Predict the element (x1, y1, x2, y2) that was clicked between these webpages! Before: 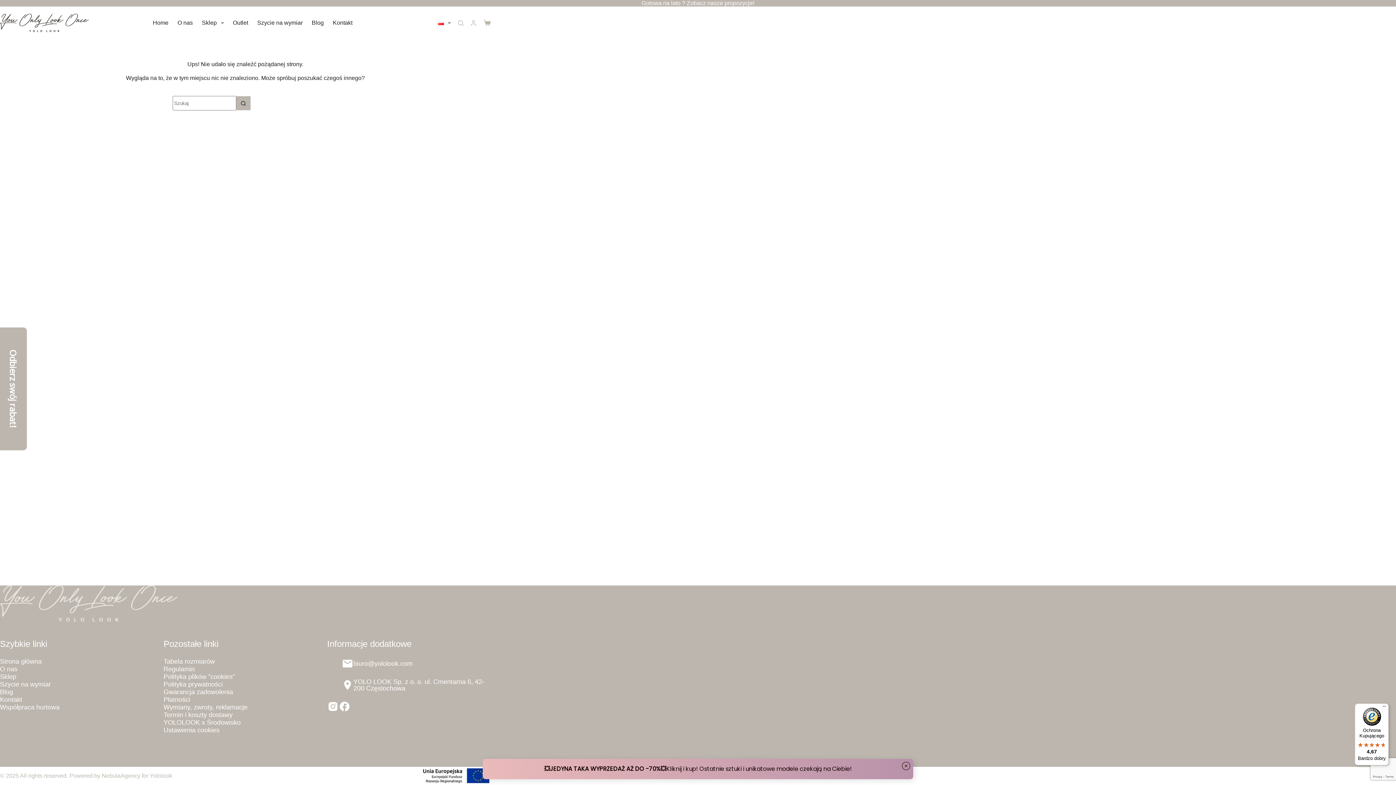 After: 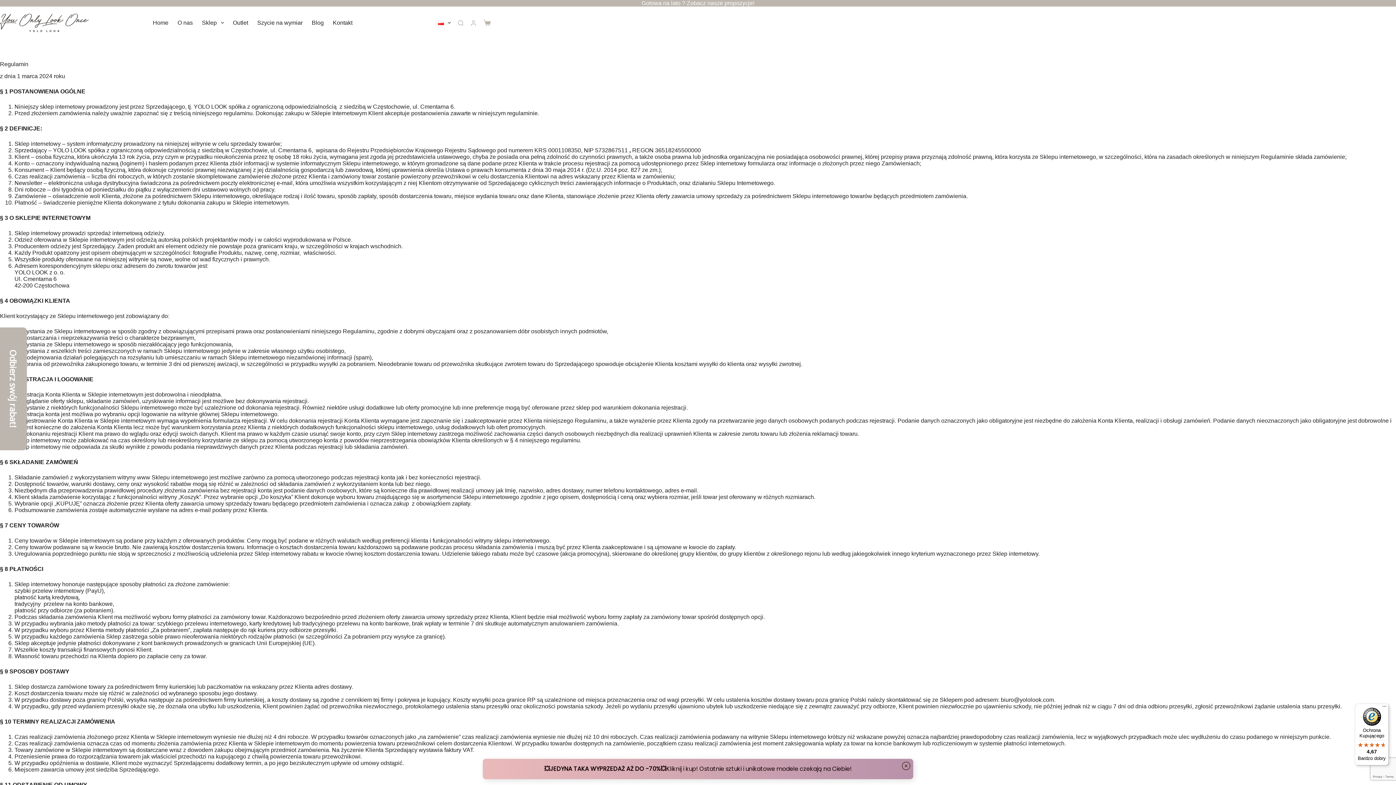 Action: bbox: (163, 665, 194, 673) label: Regulamin